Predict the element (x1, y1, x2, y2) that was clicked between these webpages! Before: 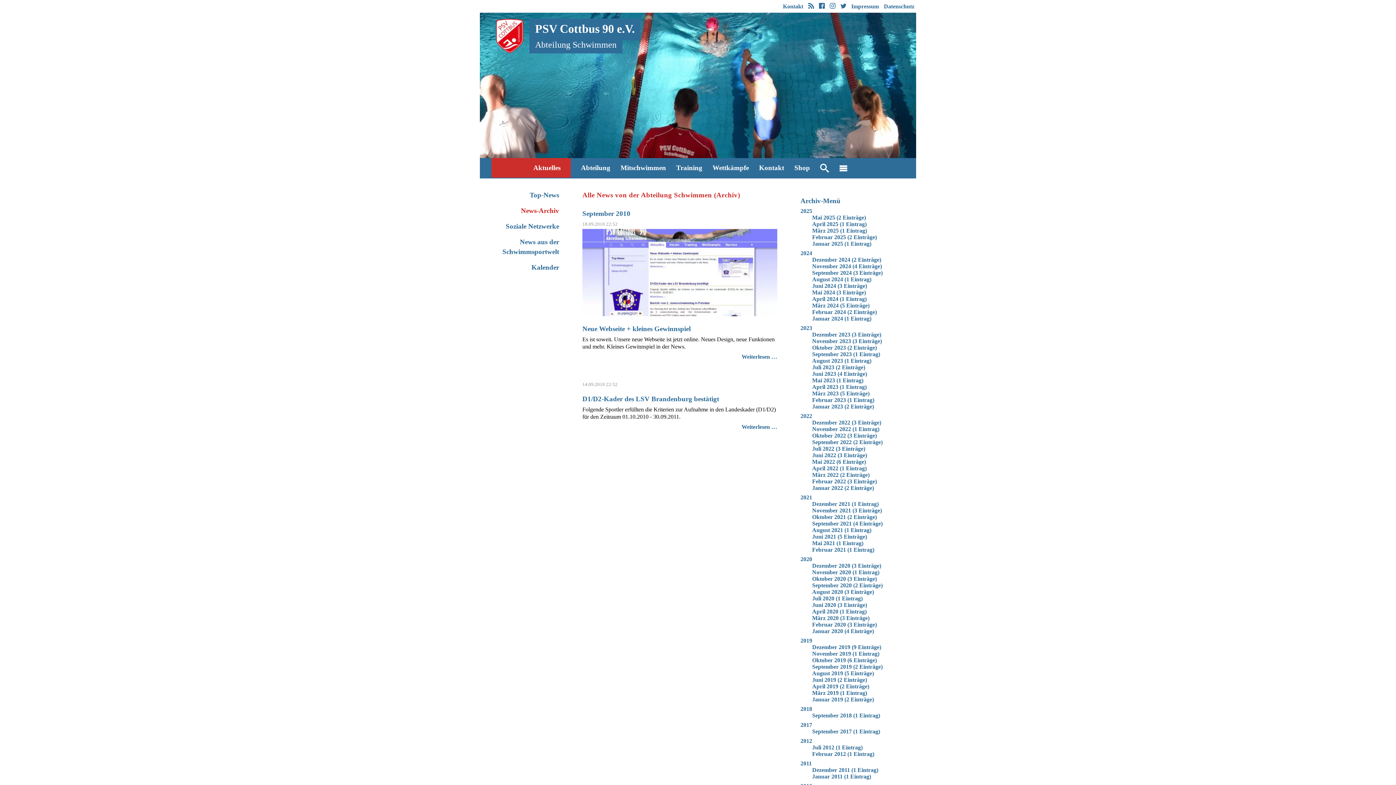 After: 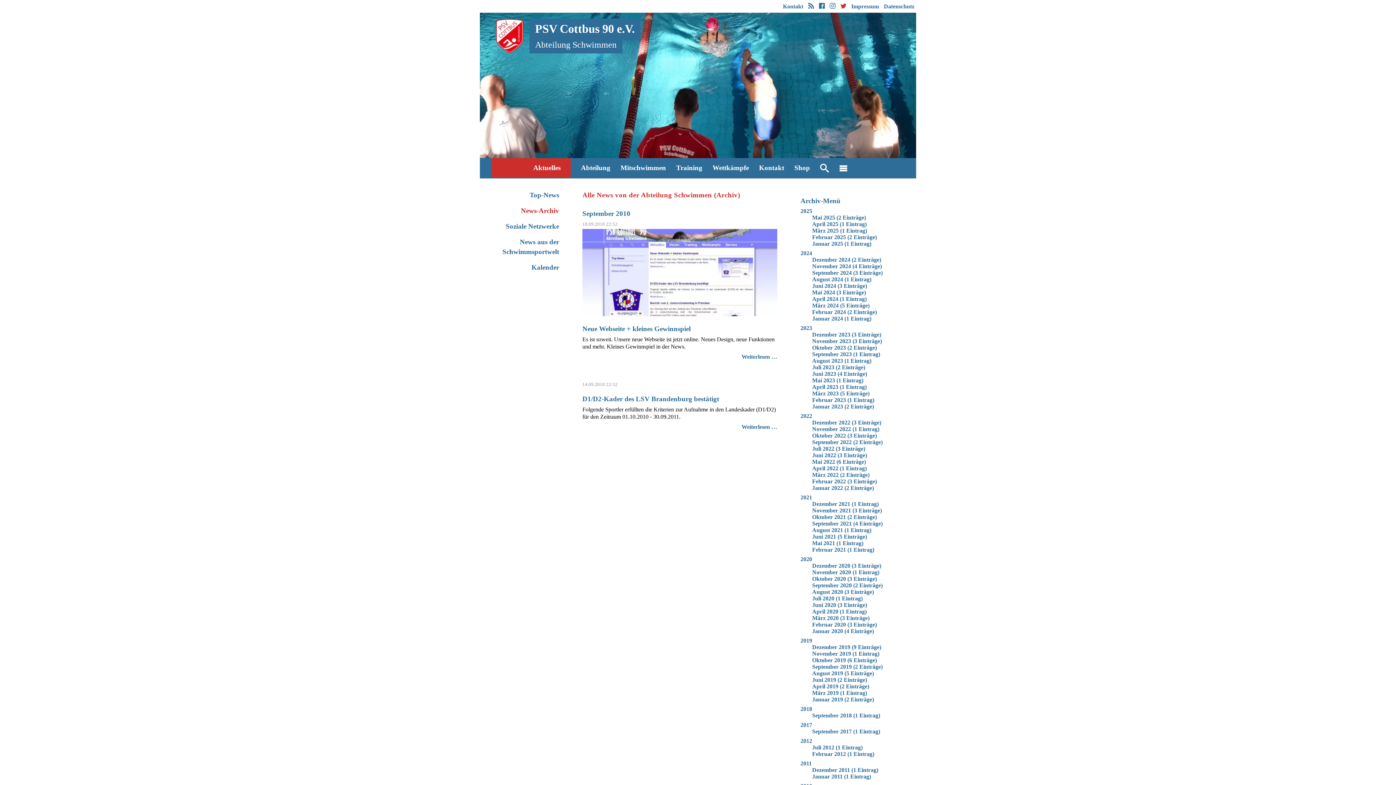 Action: bbox: (838, 0, 848, 11)